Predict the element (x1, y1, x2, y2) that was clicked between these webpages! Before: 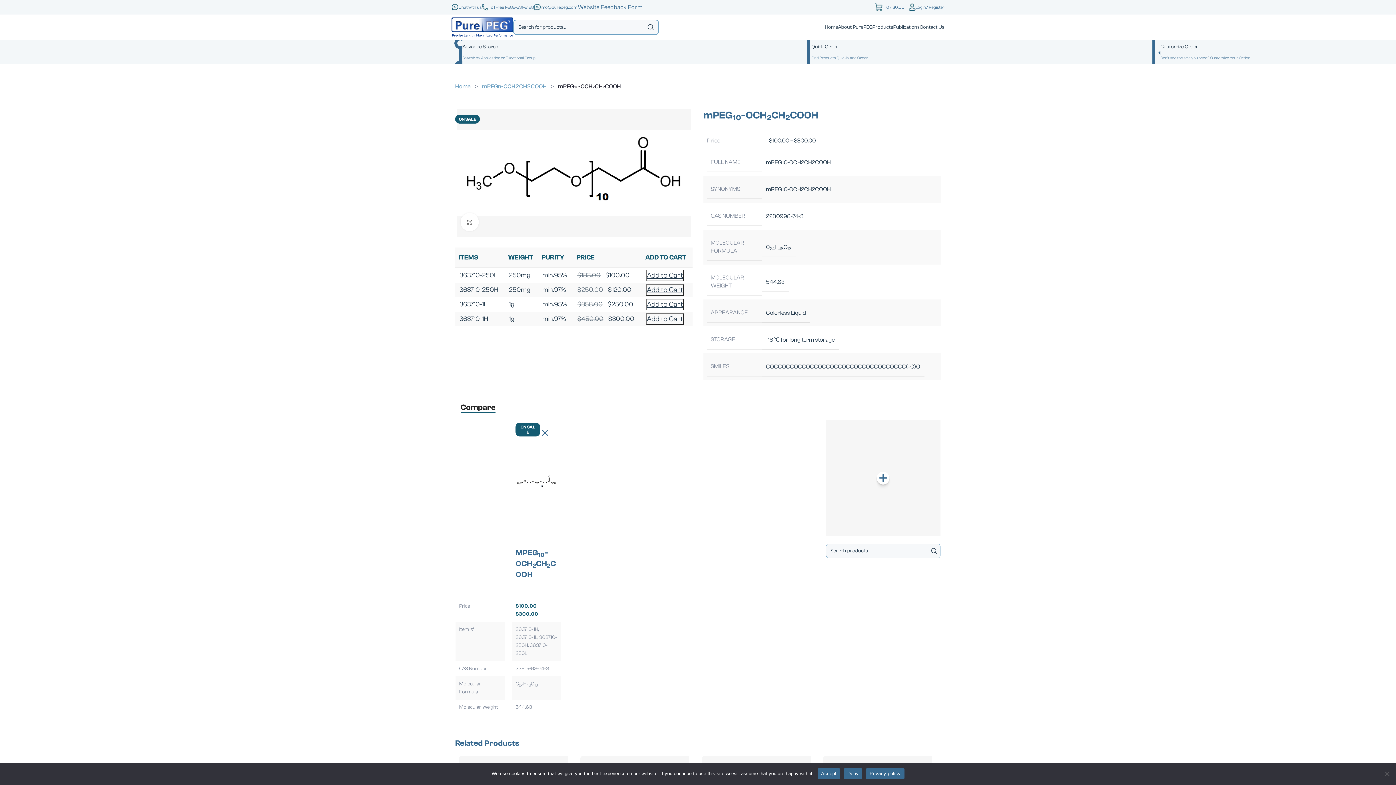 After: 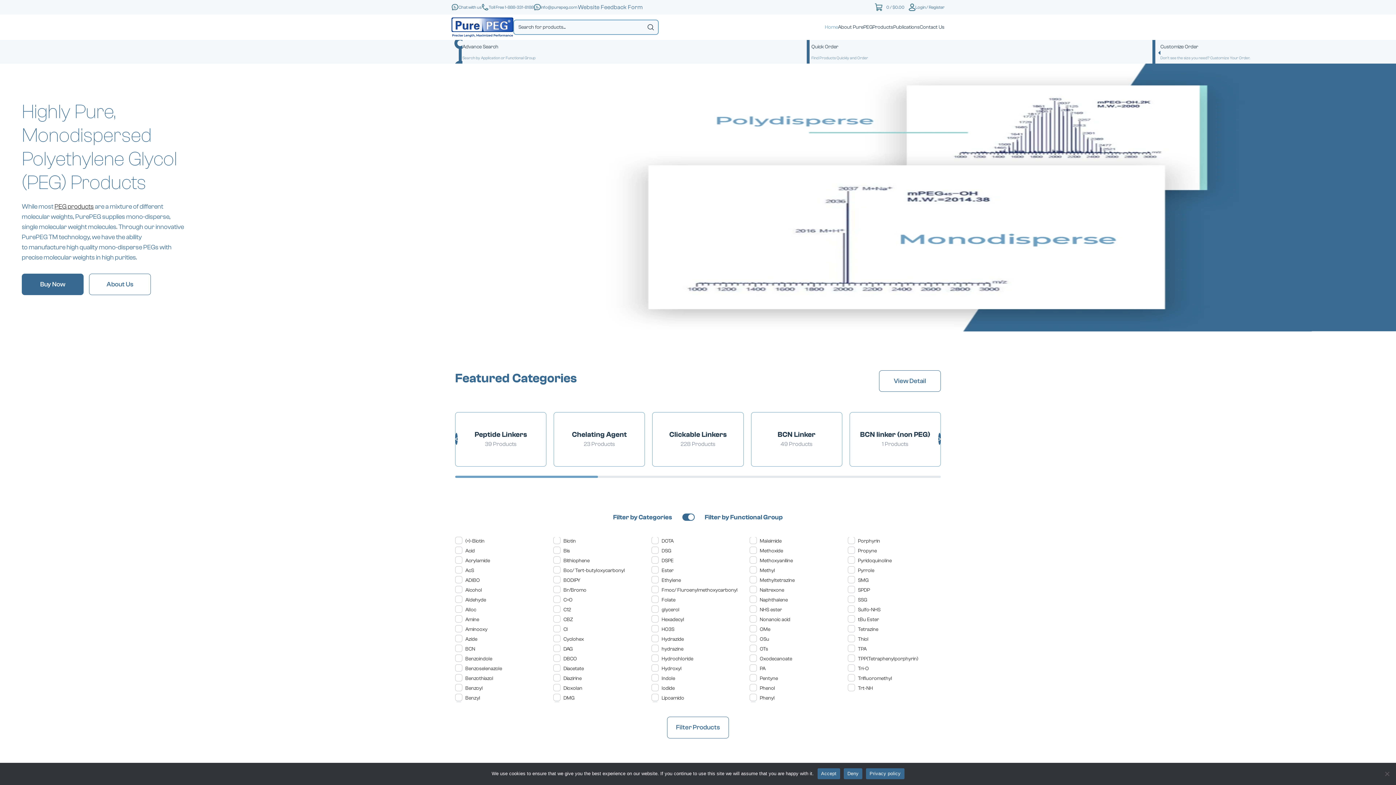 Action: label: Home bbox: (825, 20, 838, 34)